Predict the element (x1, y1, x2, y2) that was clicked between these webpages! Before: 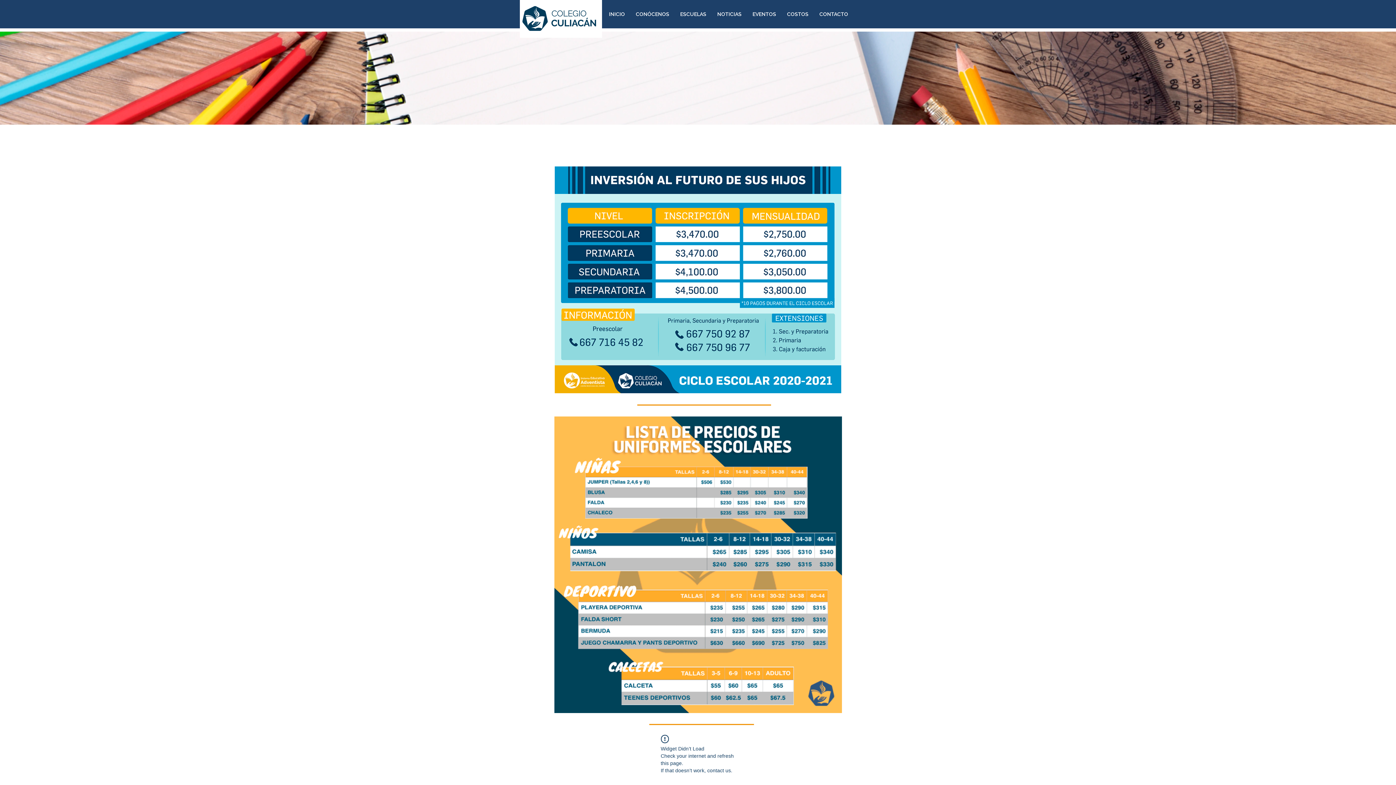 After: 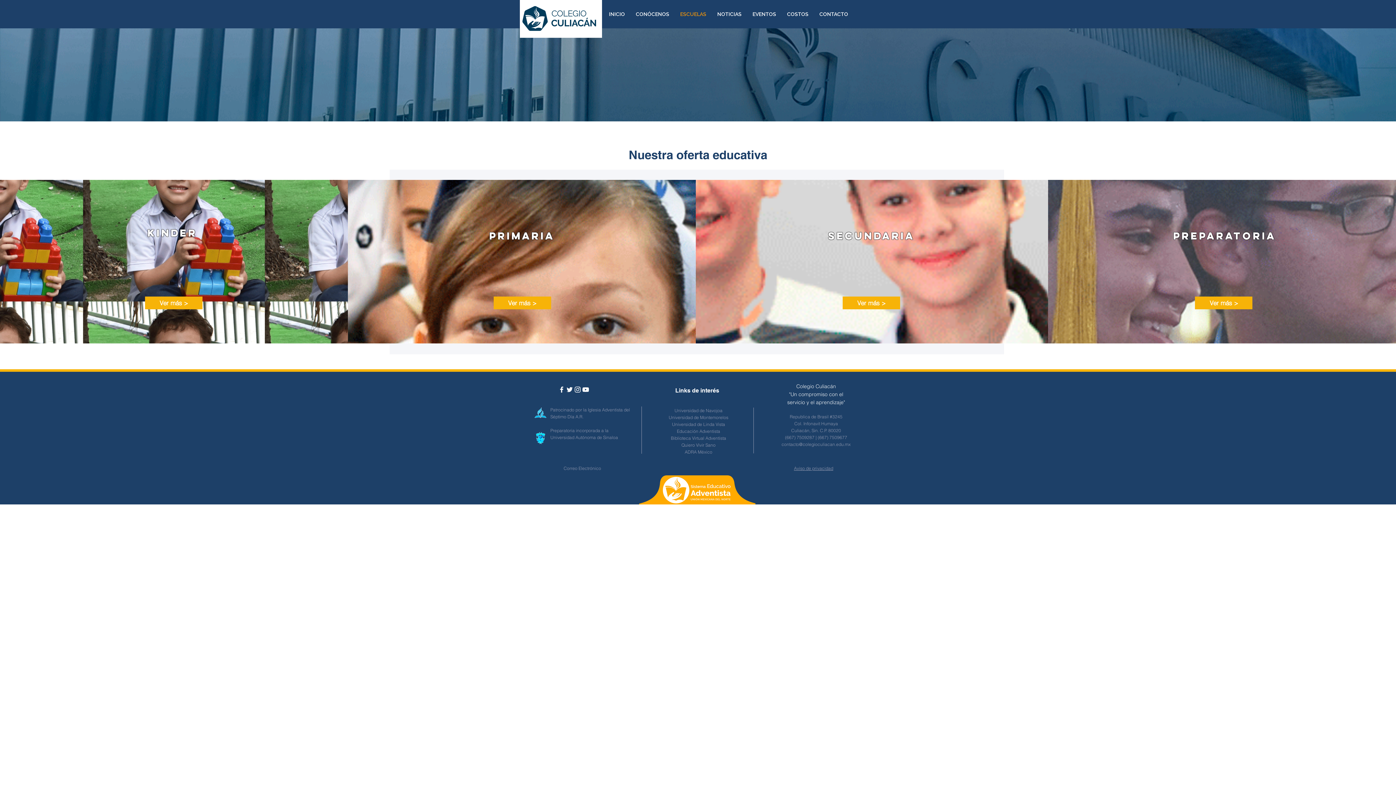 Action: bbox: (674, 3, 712, 24) label: ESCUELAS